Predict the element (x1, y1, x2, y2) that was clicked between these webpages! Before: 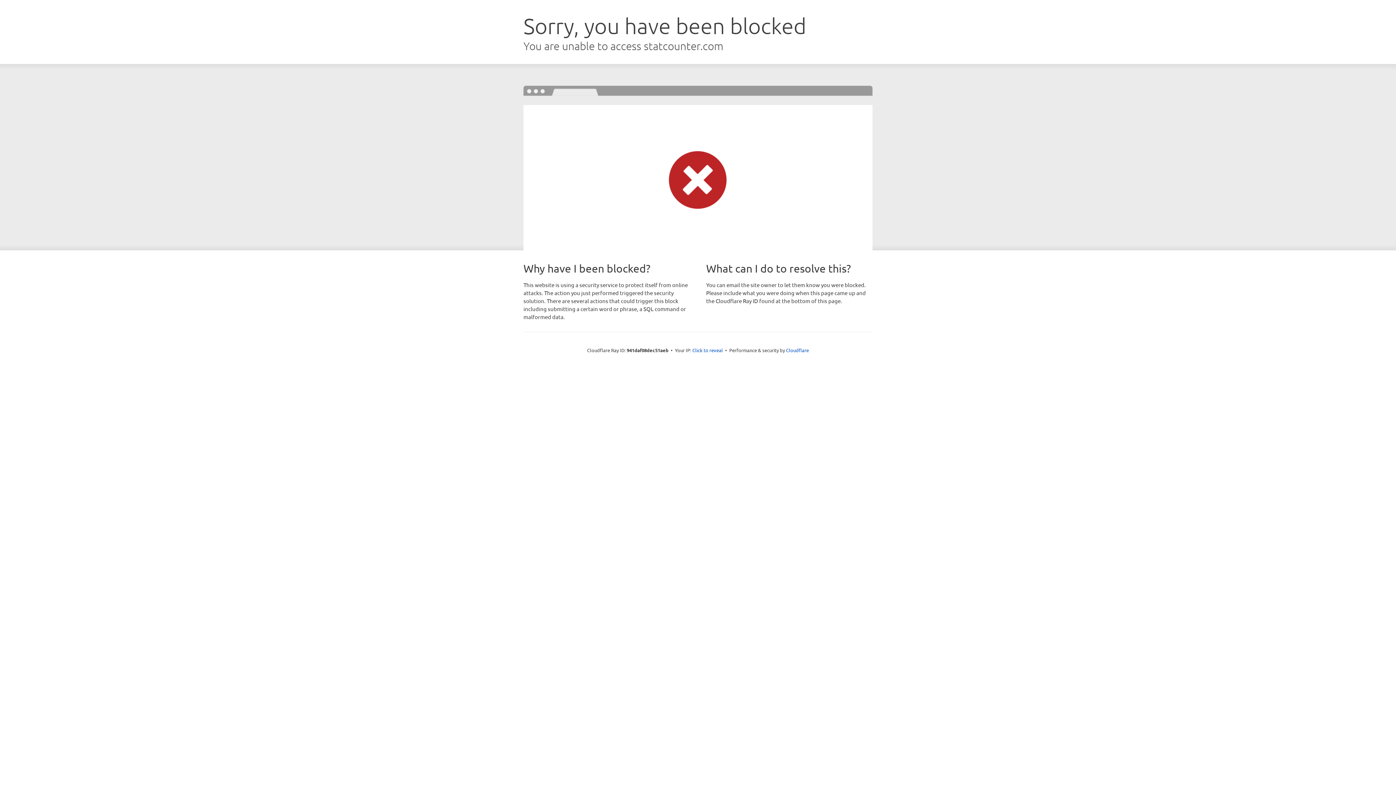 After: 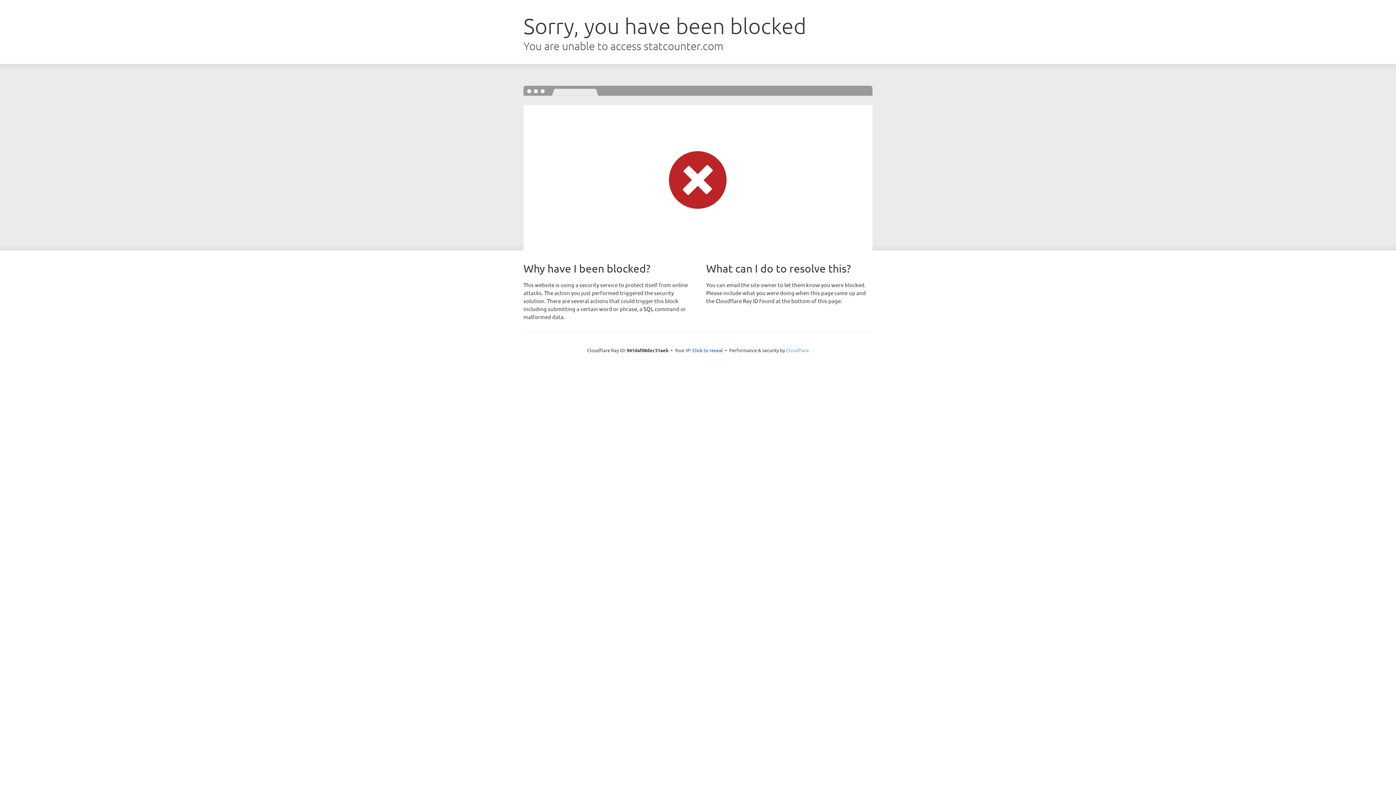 Action: bbox: (786, 347, 809, 353) label: Cloudflare